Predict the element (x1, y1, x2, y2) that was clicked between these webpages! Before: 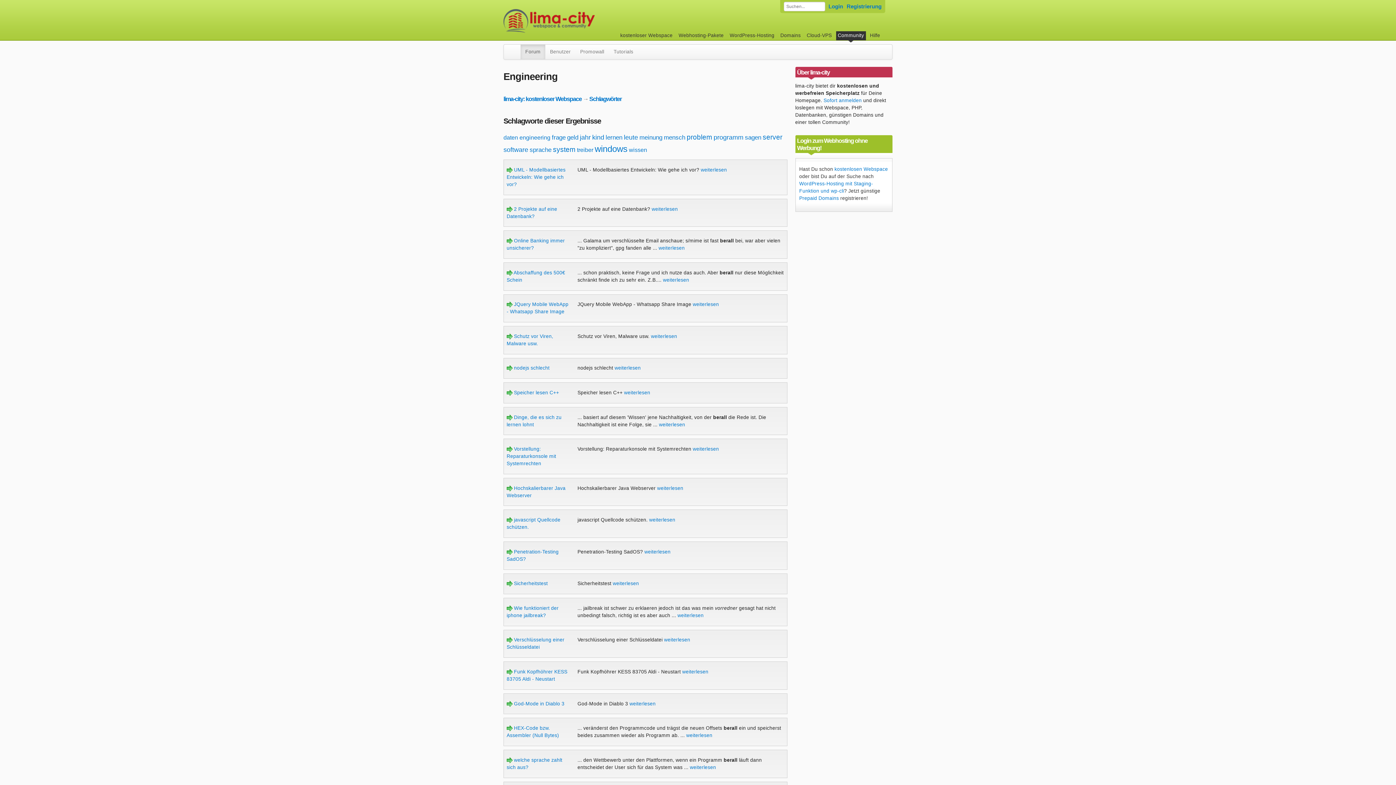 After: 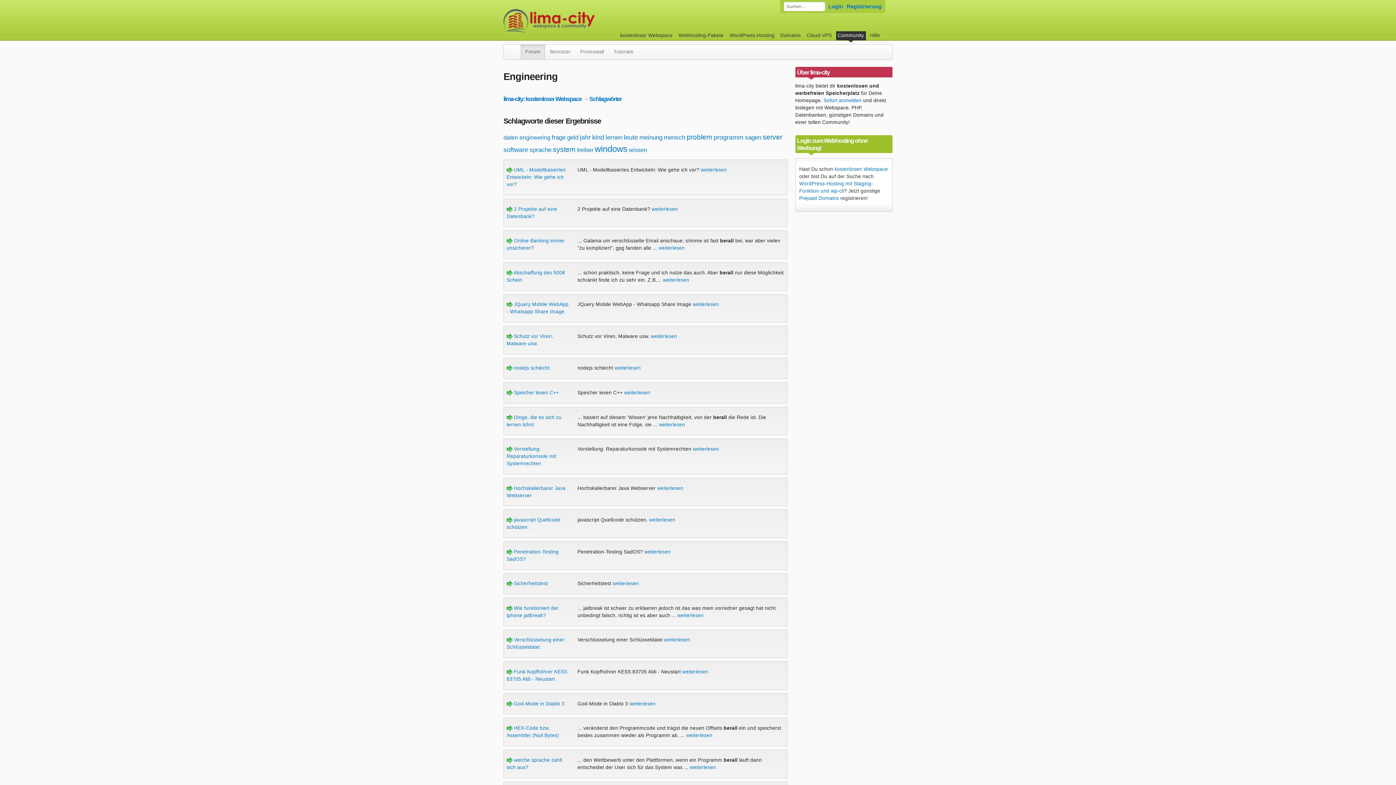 Action: bbox: (519, 134, 550, 140) label: engineering